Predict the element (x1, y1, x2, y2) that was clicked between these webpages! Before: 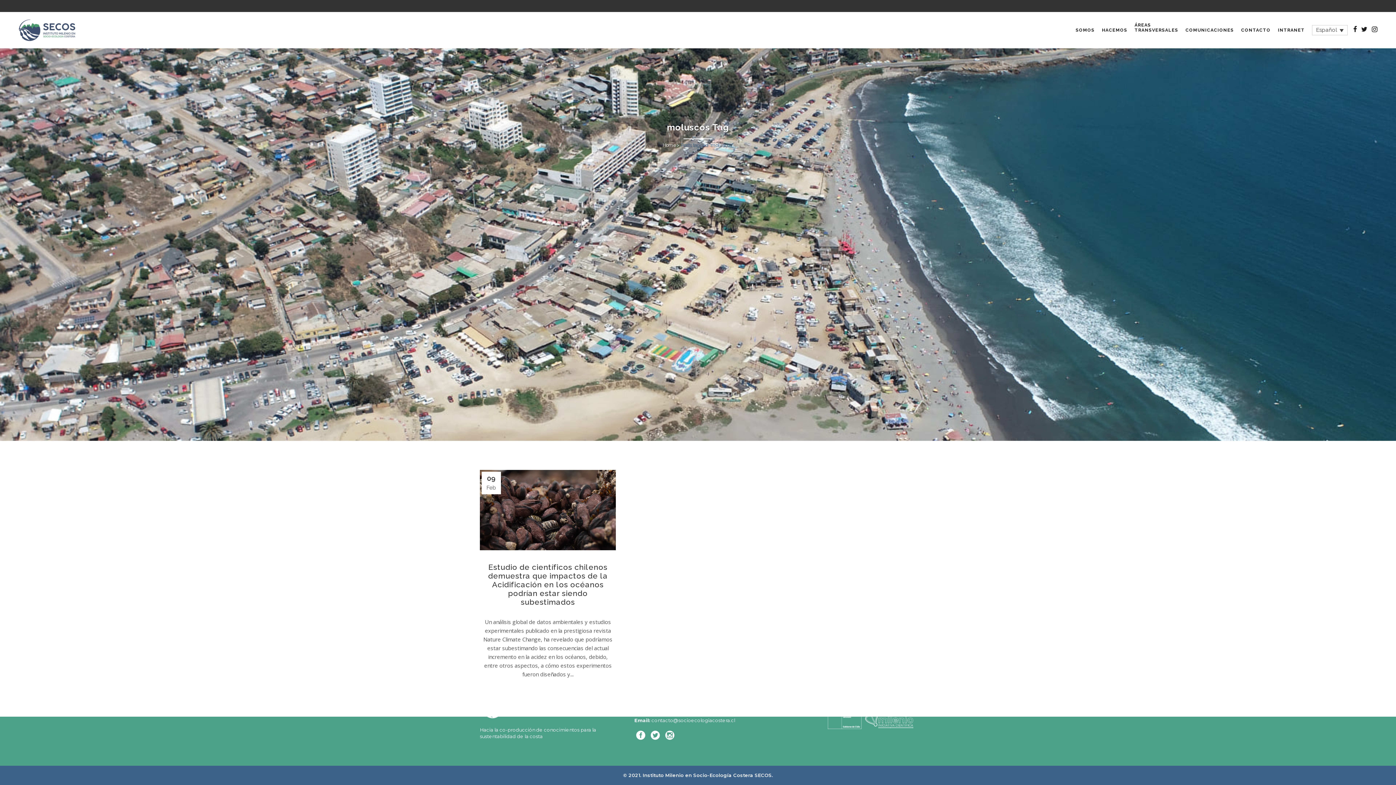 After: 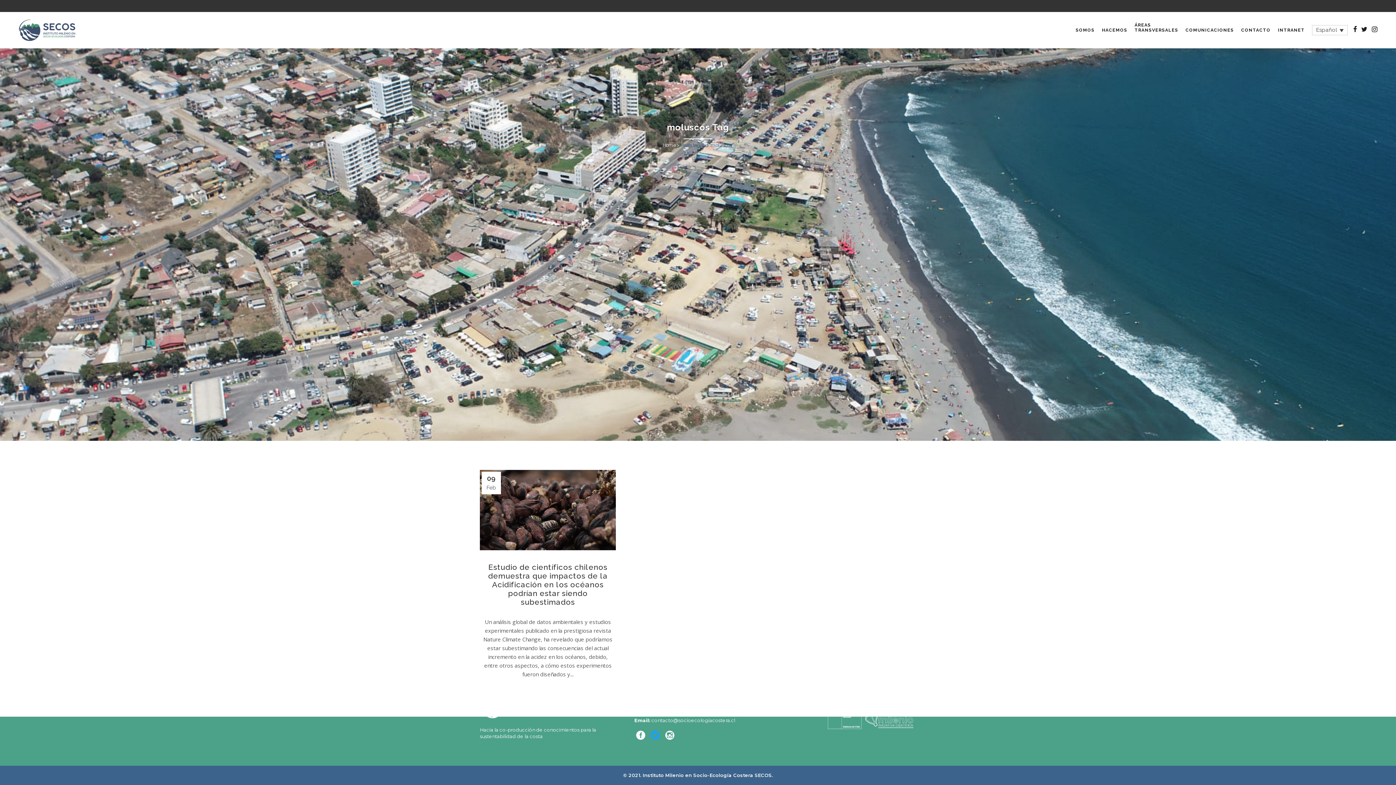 Action: bbox: (650, 734, 665, 740)